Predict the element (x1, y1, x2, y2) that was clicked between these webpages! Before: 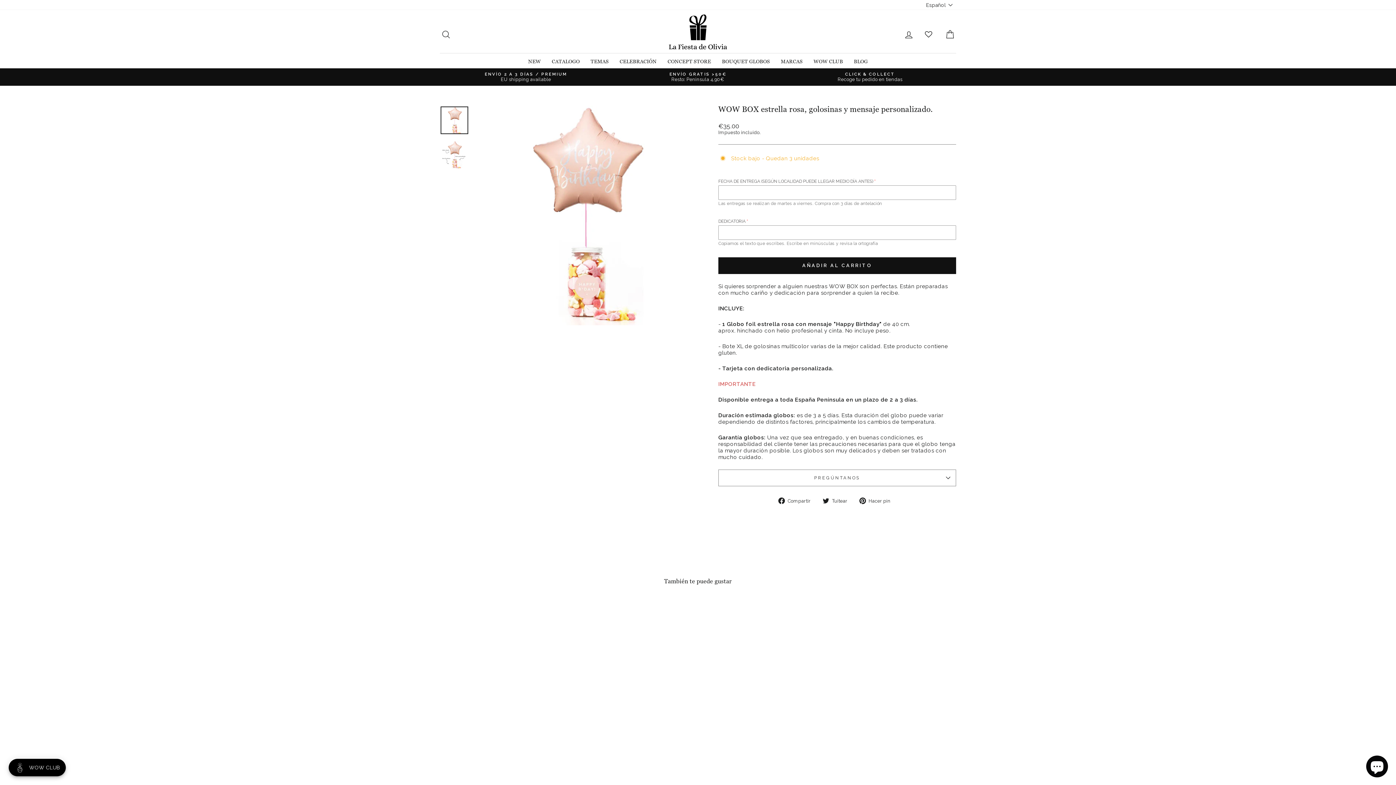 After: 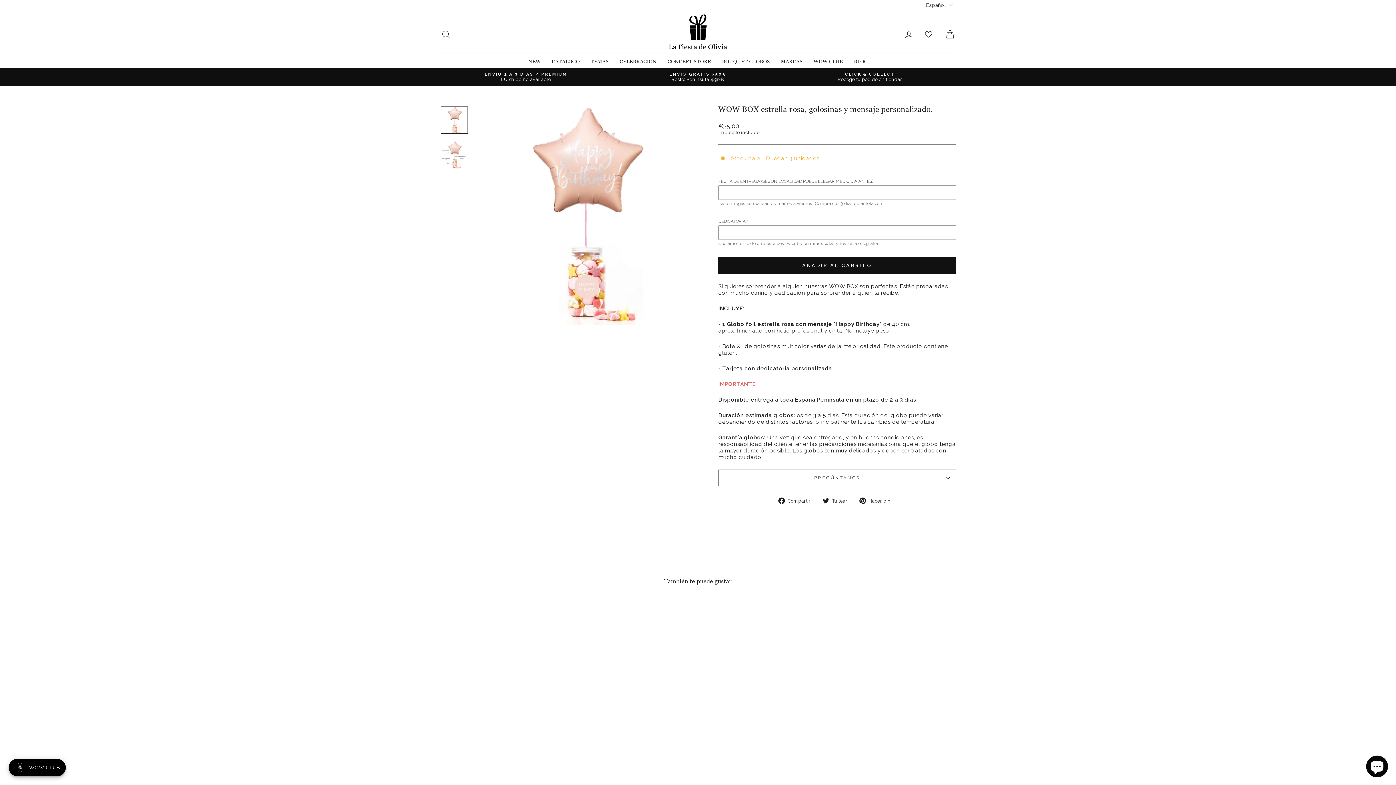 Action: bbox: (778, 497, 816, 504) label:  Compartir
Compartir en Facebook